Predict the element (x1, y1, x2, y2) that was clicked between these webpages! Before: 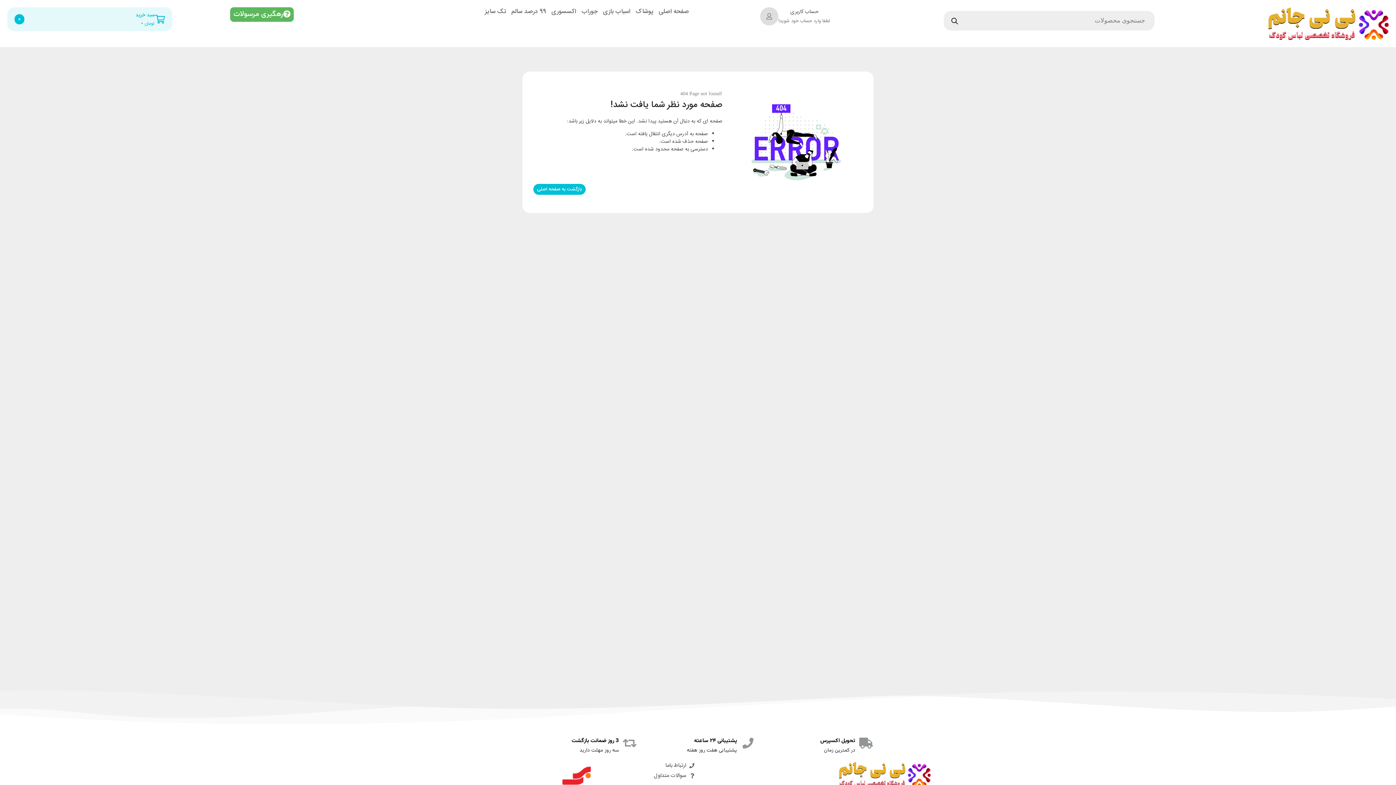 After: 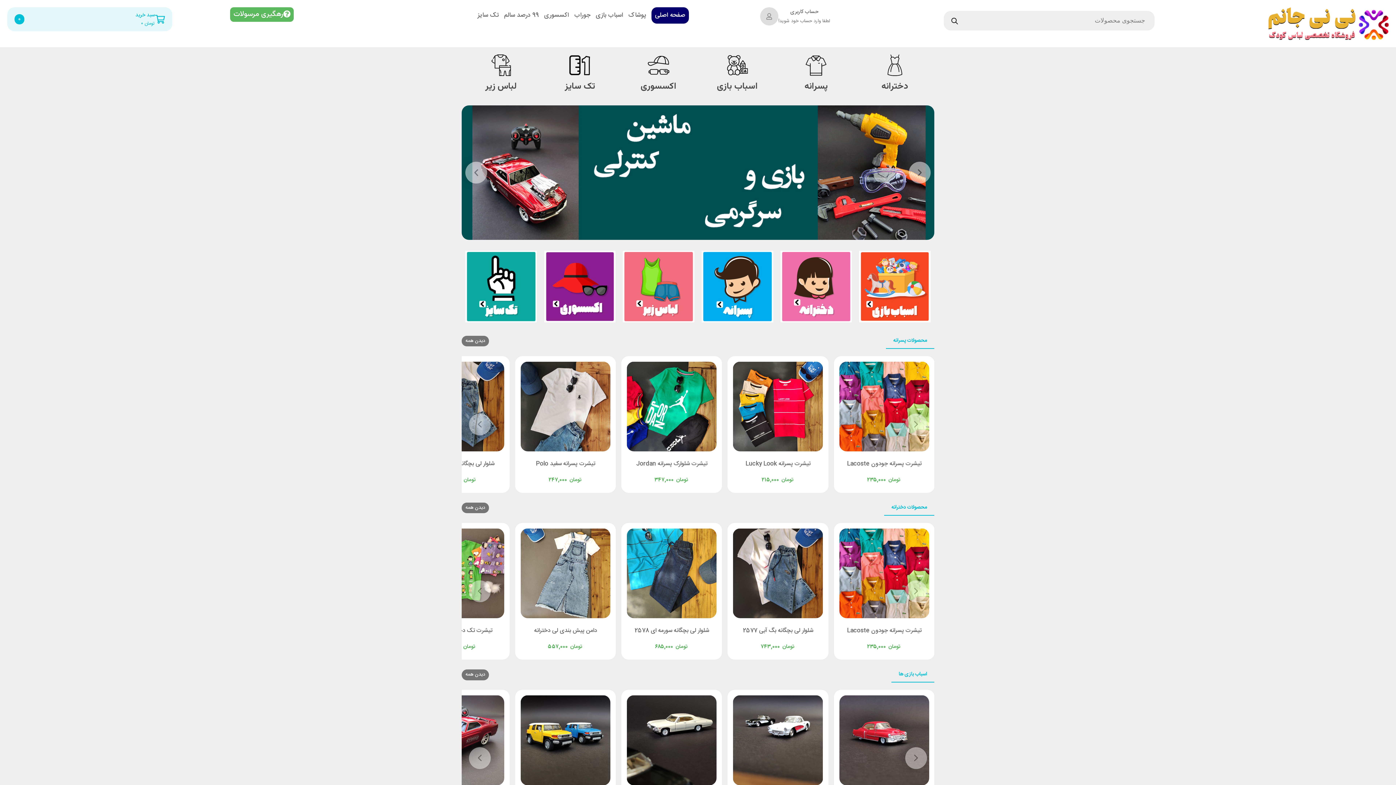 Action: label: صفحه اصلی bbox: (658, 7, 689, 16)